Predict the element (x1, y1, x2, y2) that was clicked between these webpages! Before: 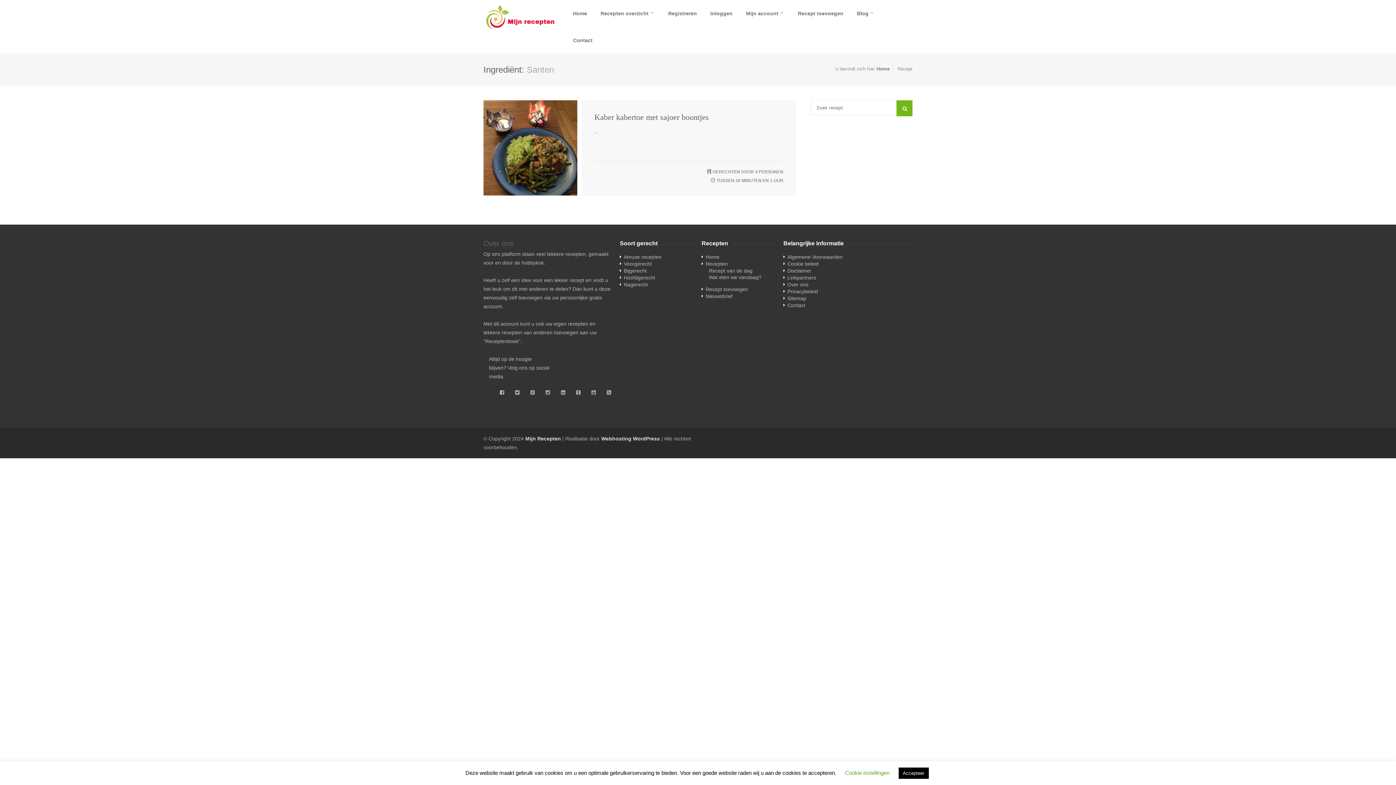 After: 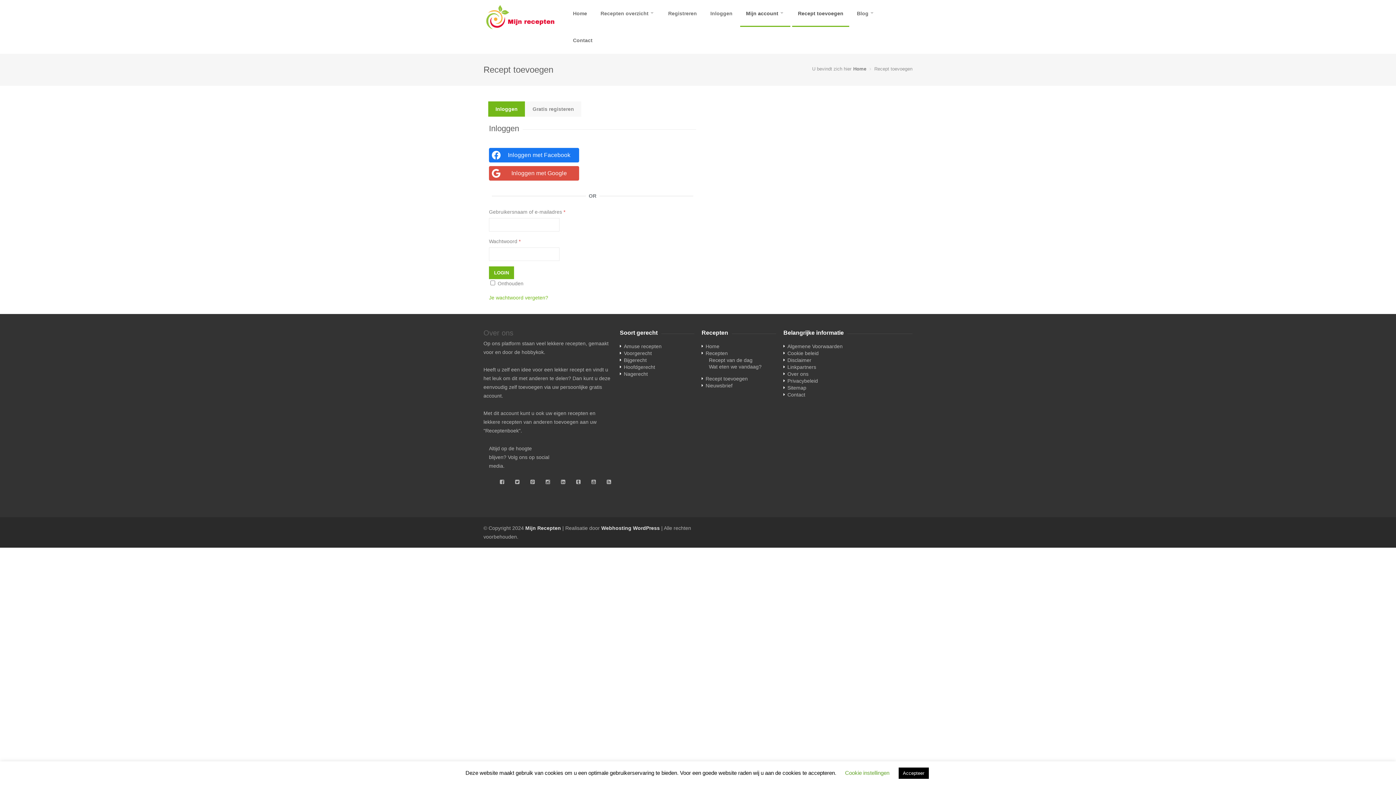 Action: bbox: (792, 0, 849, 26) label: Recept toevoegen